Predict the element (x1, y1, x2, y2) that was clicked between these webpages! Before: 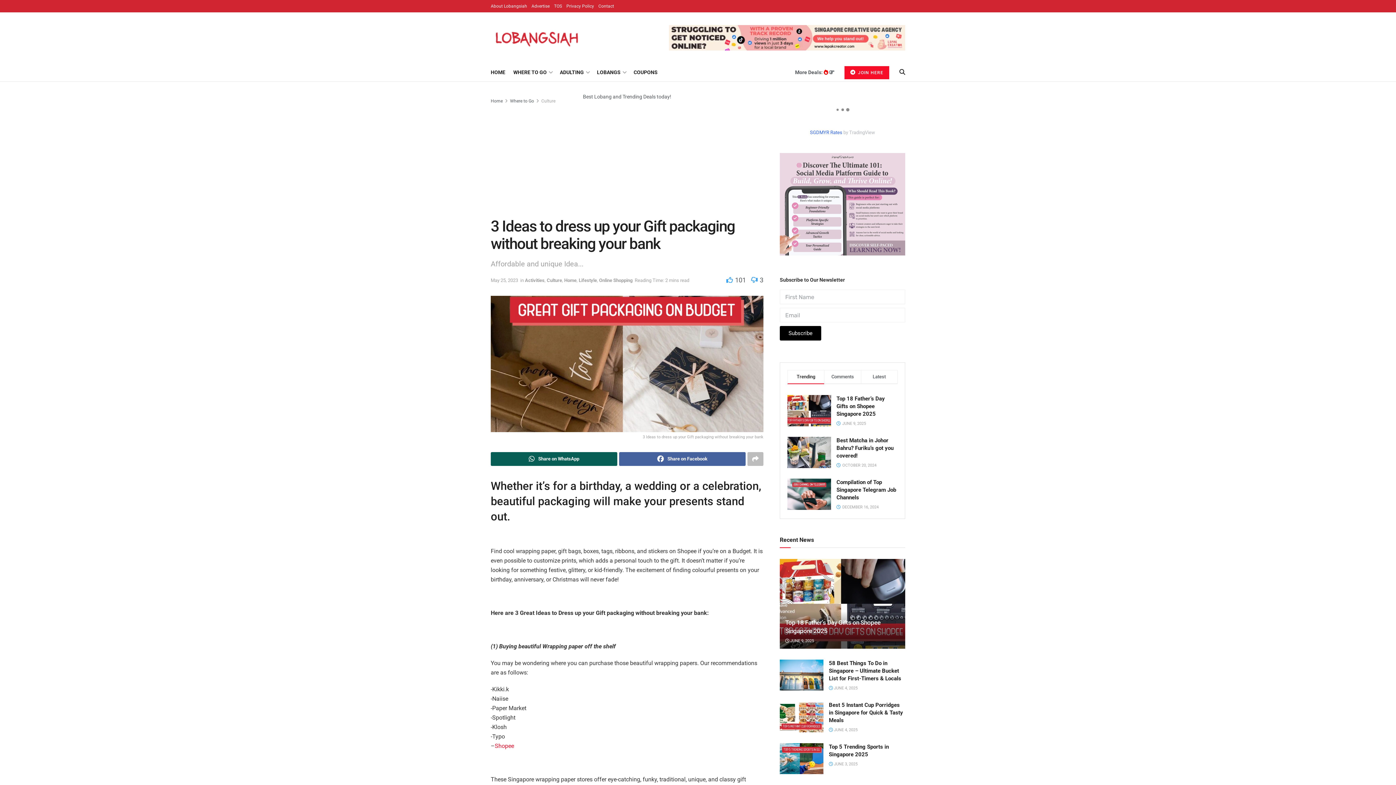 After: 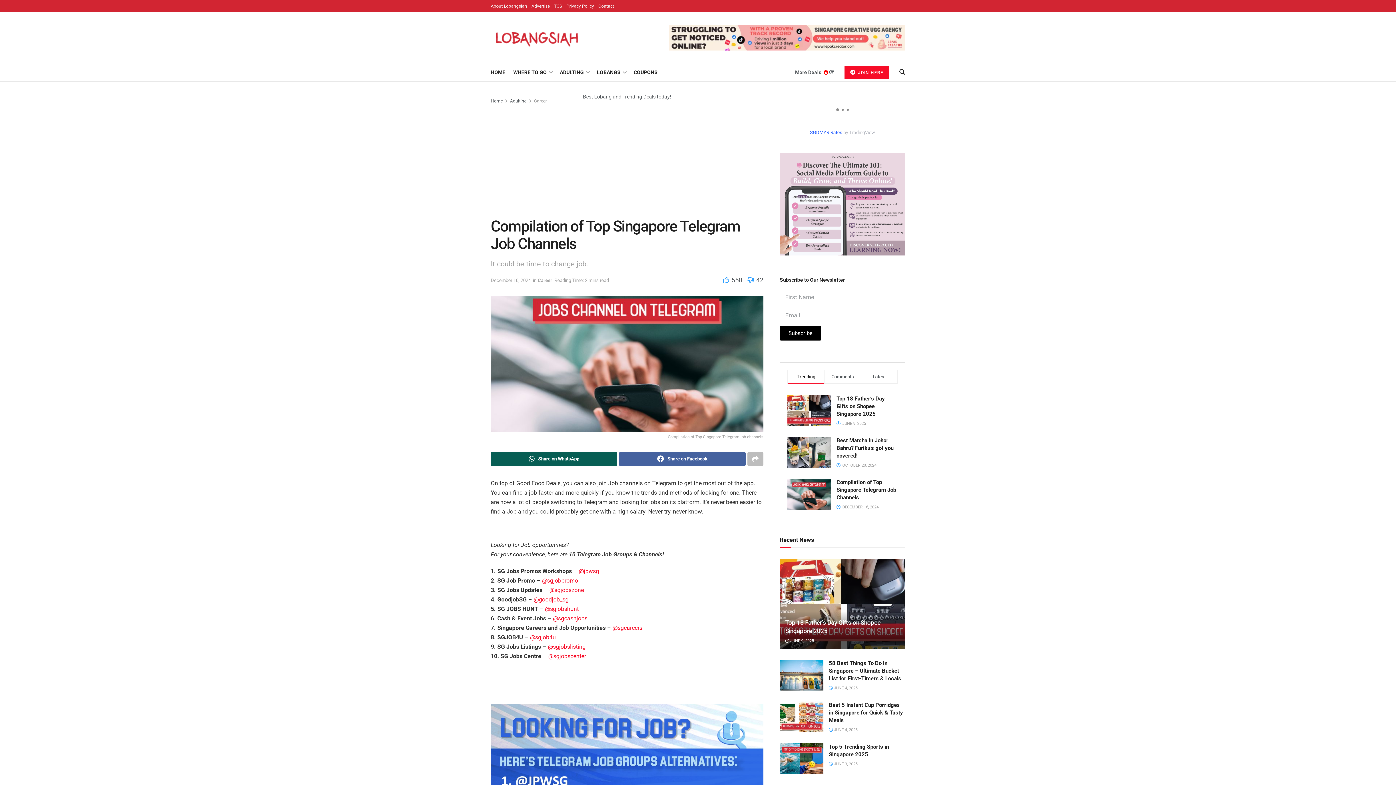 Action: bbox: (787, 478, 831, 510)